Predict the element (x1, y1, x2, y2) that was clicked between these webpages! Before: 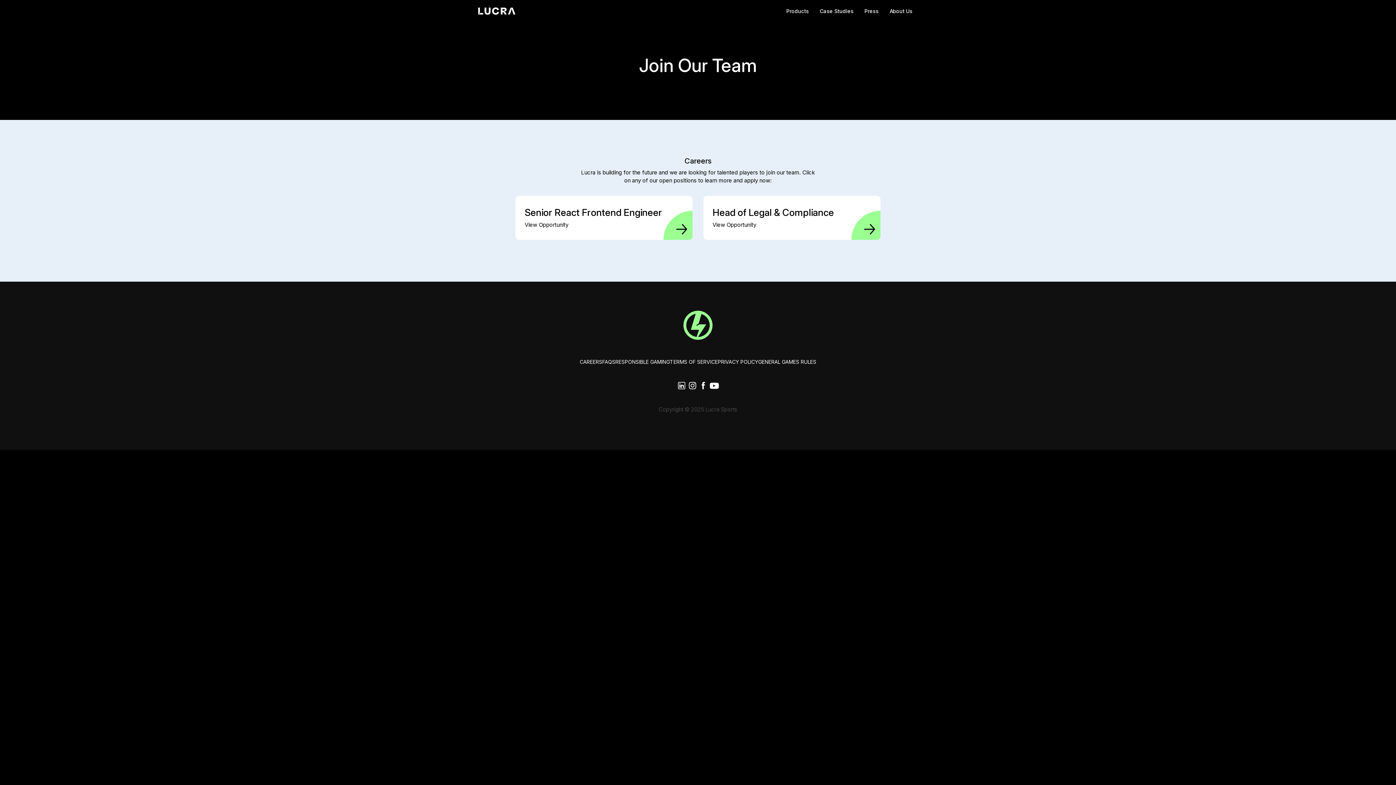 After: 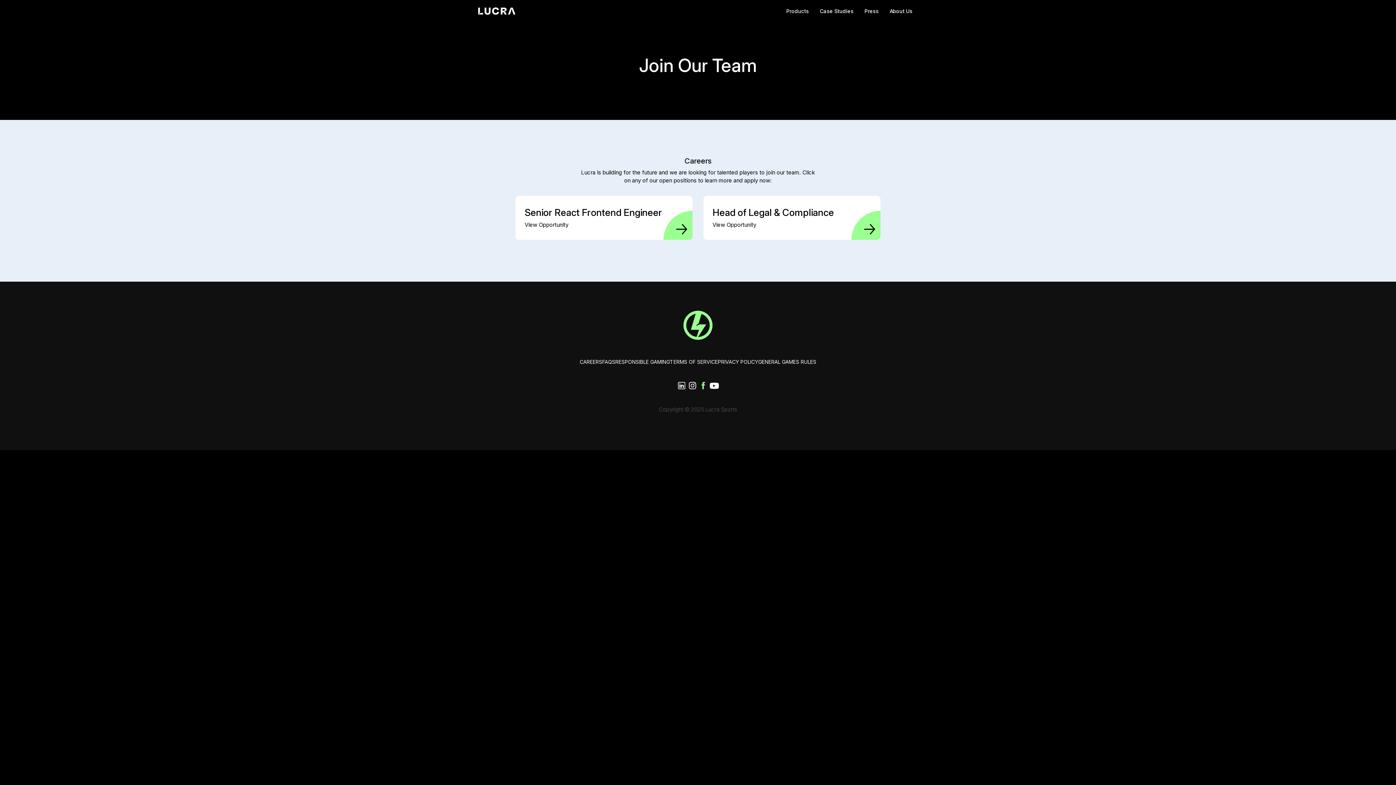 Action: bbox: (698, 380, 709, 391)